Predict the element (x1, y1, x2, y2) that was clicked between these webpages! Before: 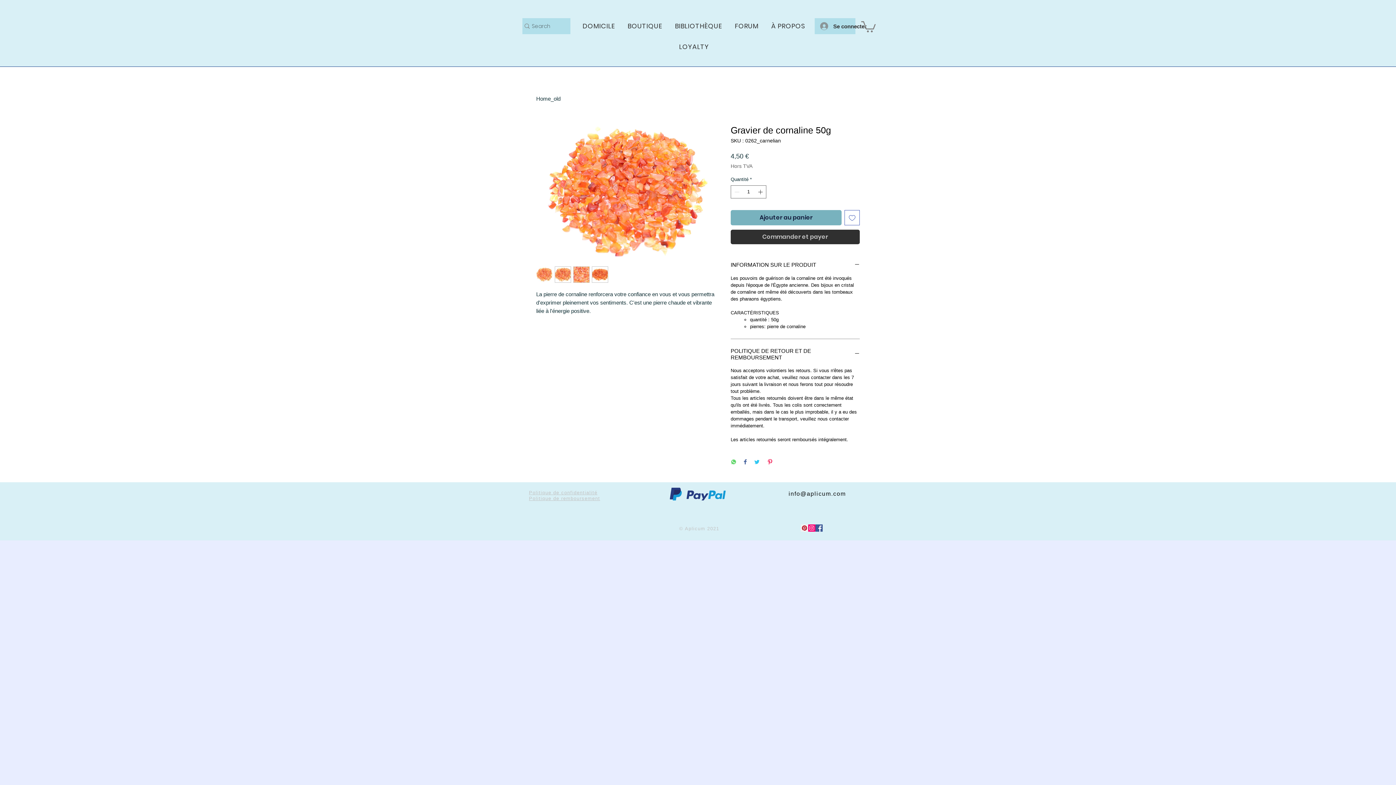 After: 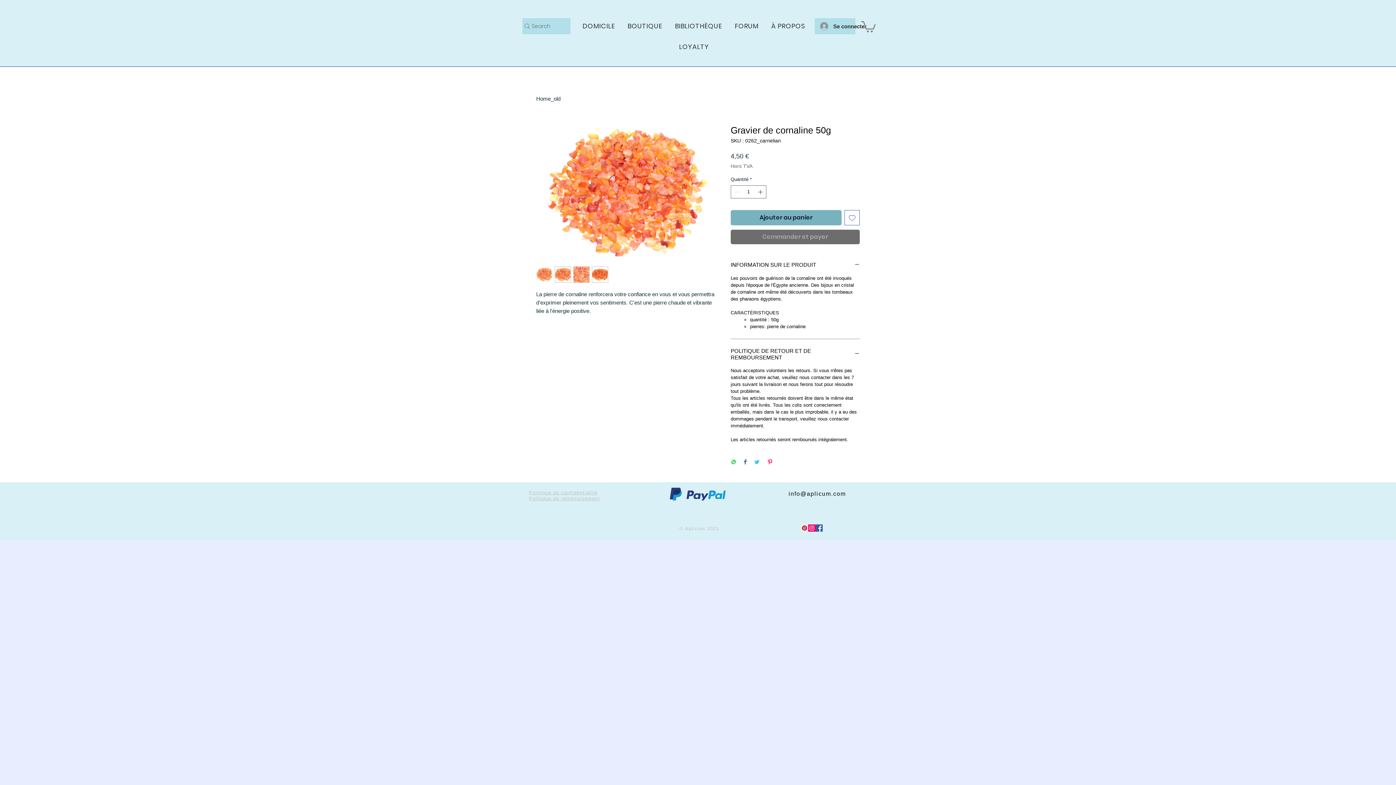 Action: bbox: (730, 229, 860, 244) label: Commander et payer